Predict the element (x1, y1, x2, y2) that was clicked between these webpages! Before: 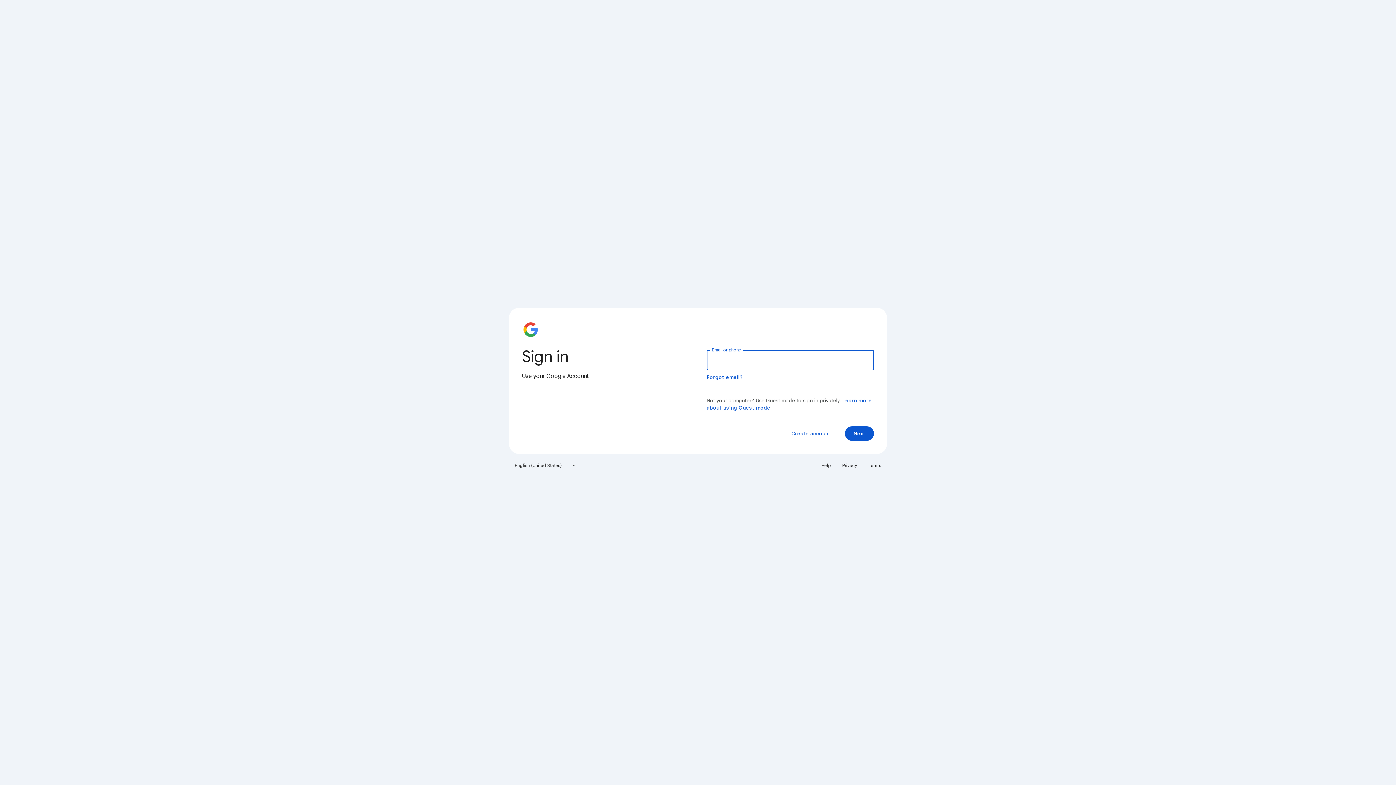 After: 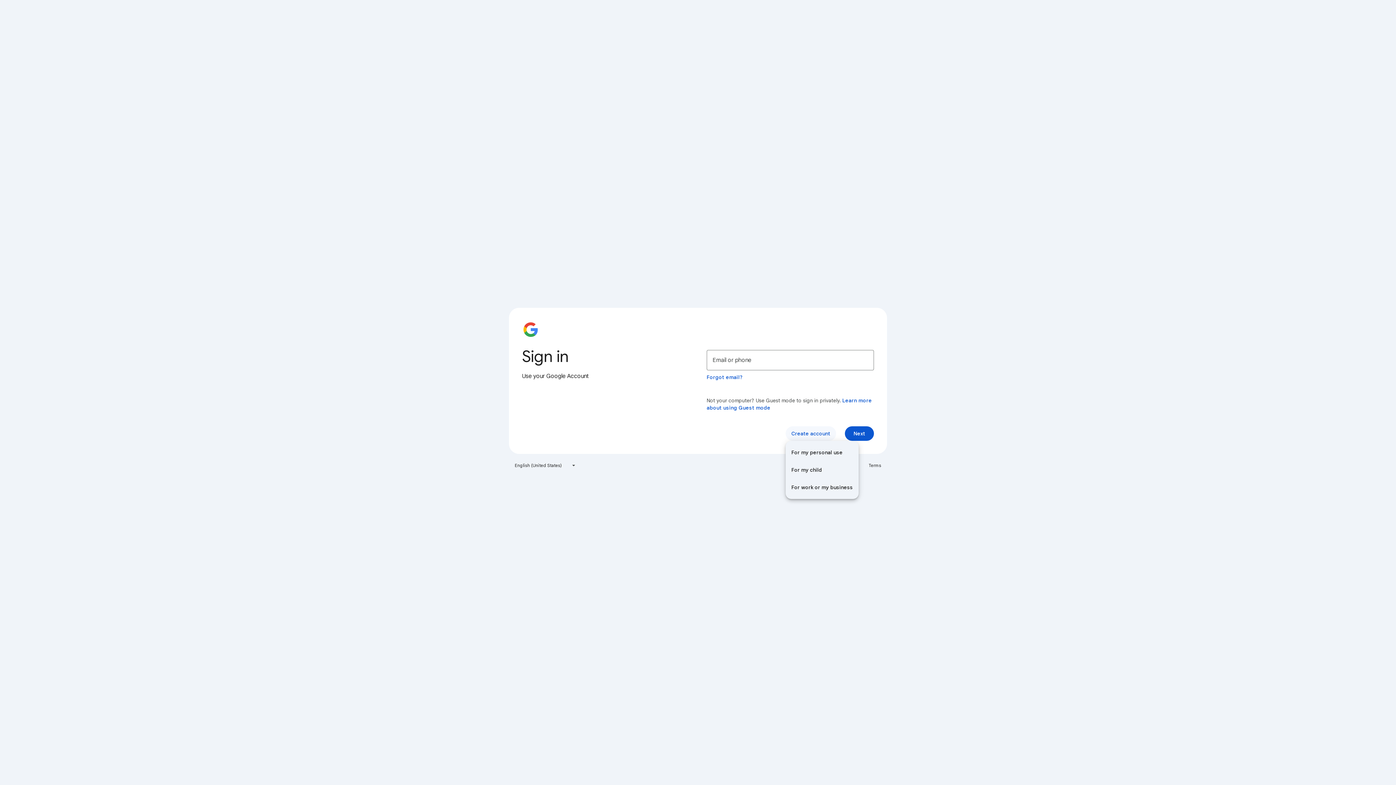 Action: bbox: (785, 426, 836, 441) label: Create account